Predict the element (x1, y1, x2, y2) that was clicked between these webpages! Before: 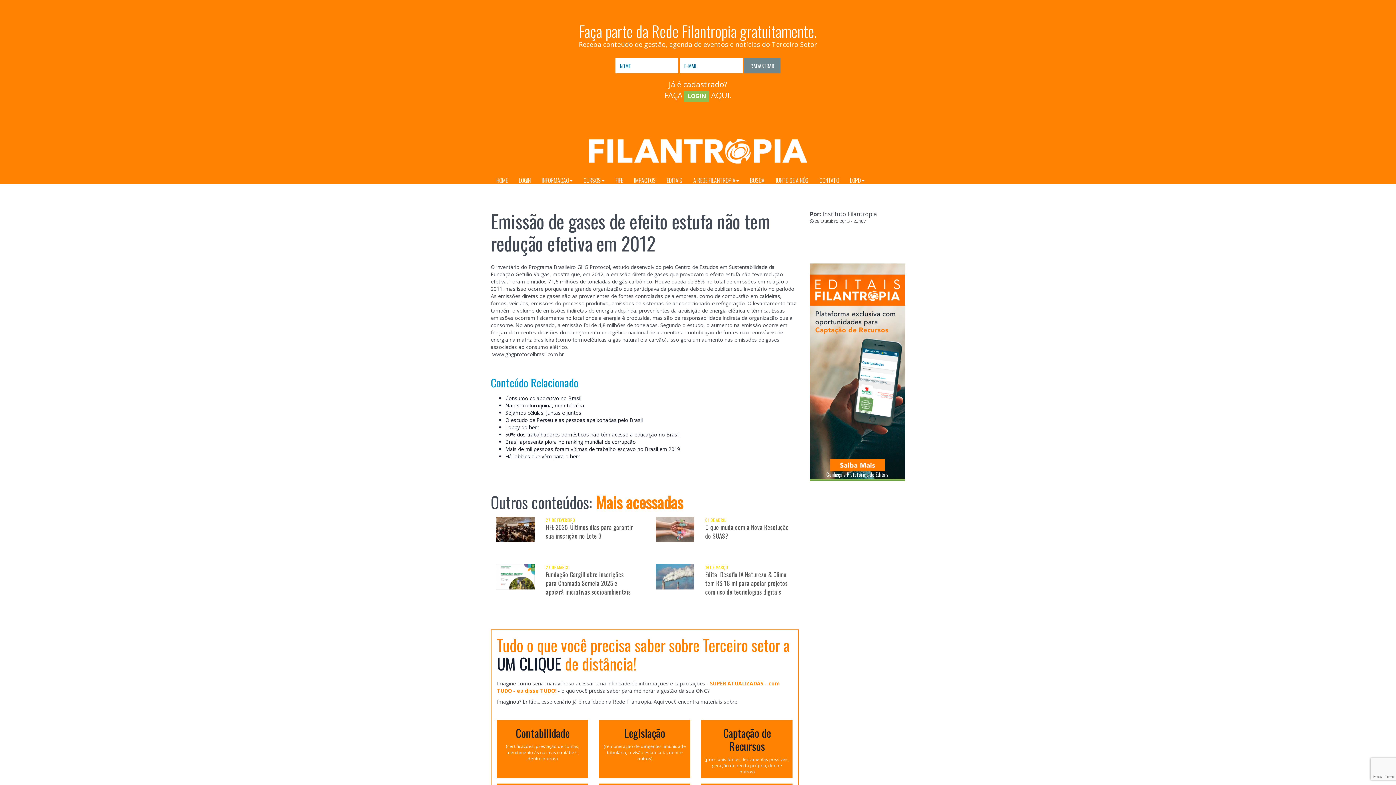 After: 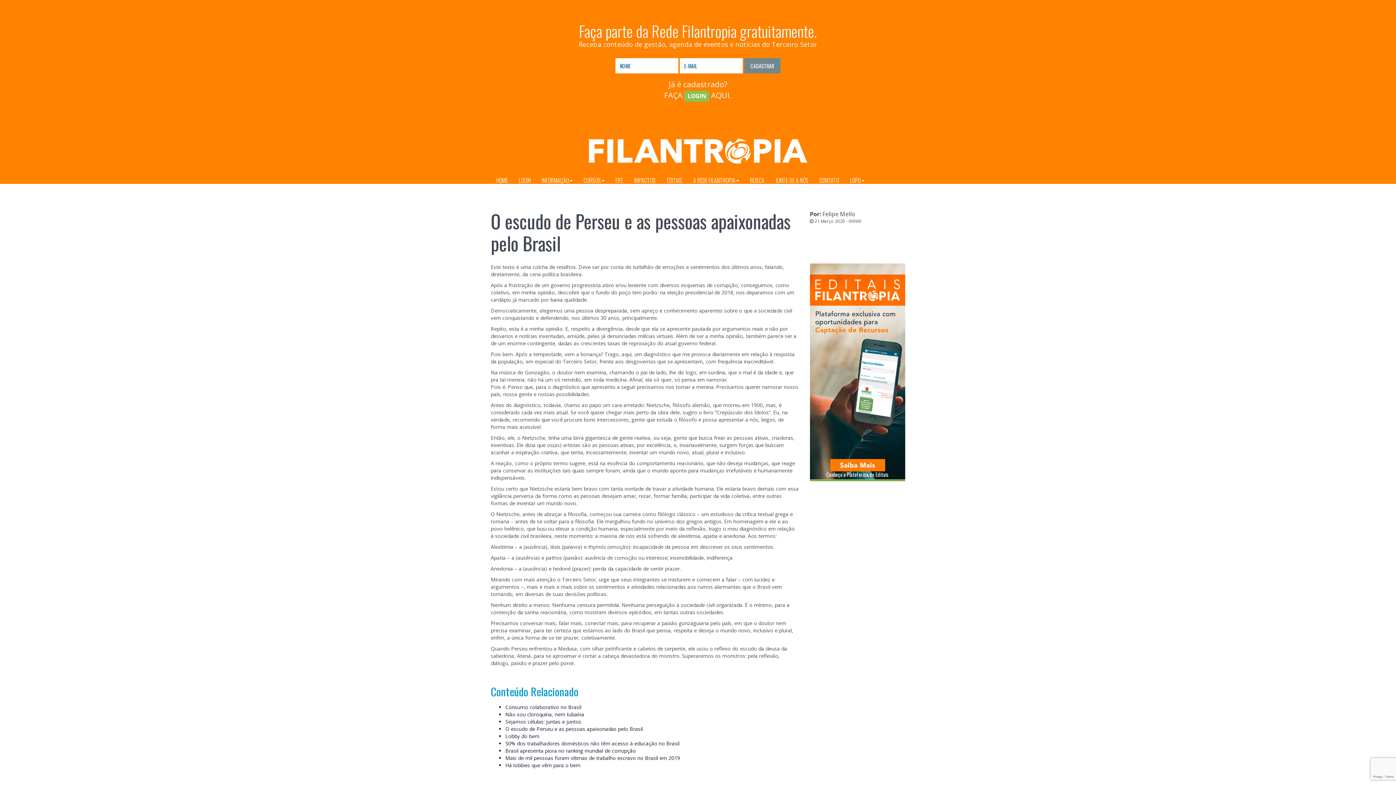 Action: label: O escudo de Perseu e as pessoas apaixonadas pelo Brasil bbox: (505, 416, 799, 424)